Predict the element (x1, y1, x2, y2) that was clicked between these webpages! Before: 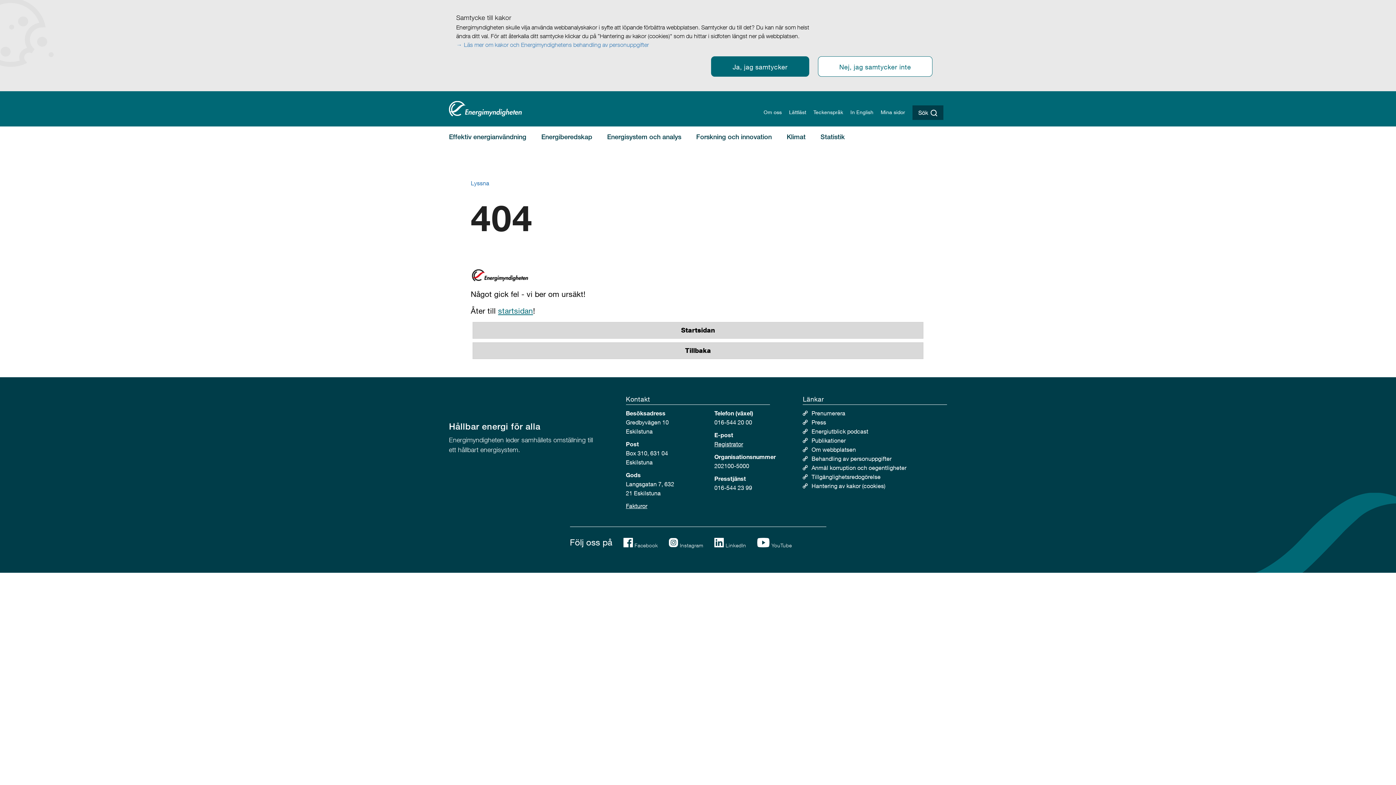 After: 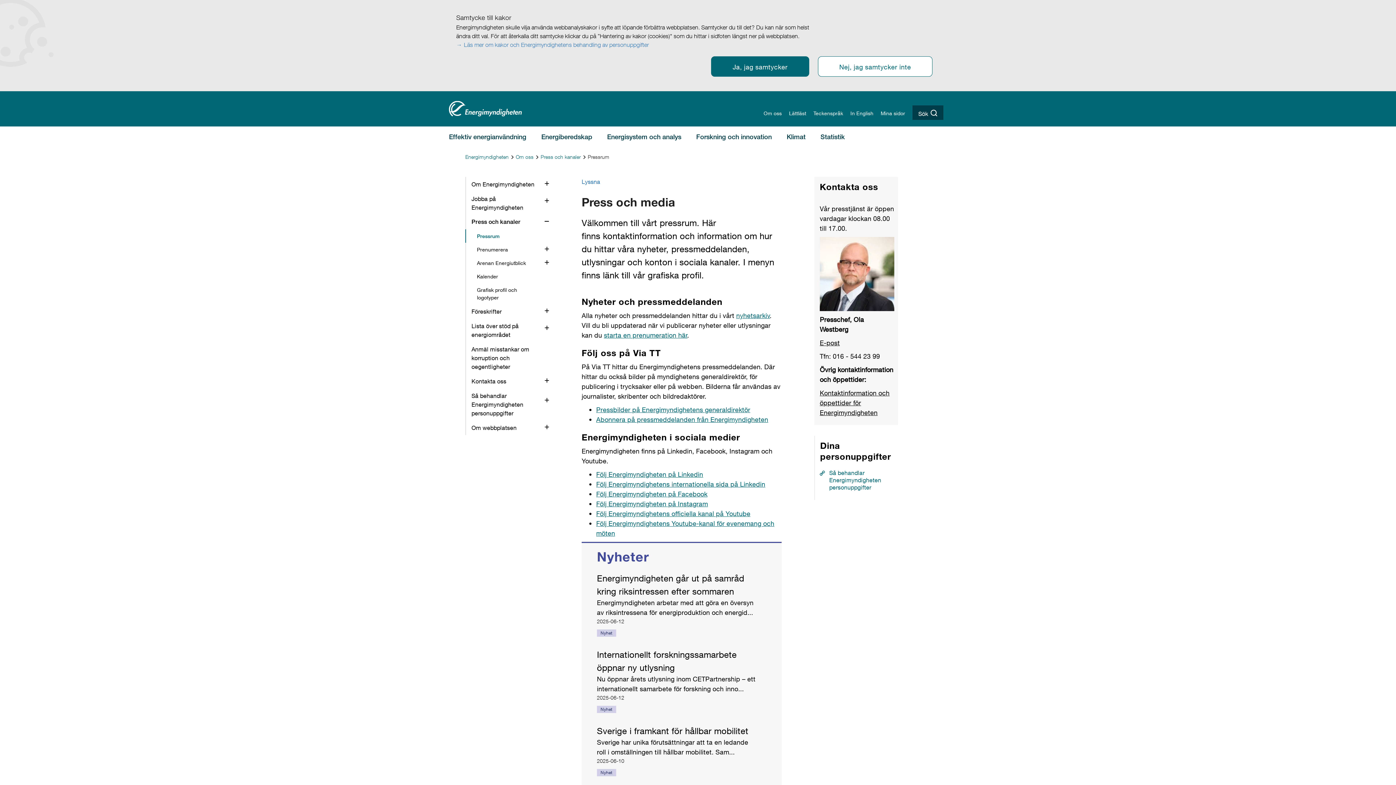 Action: bbox: (811, 418, 826, 425) label: Press